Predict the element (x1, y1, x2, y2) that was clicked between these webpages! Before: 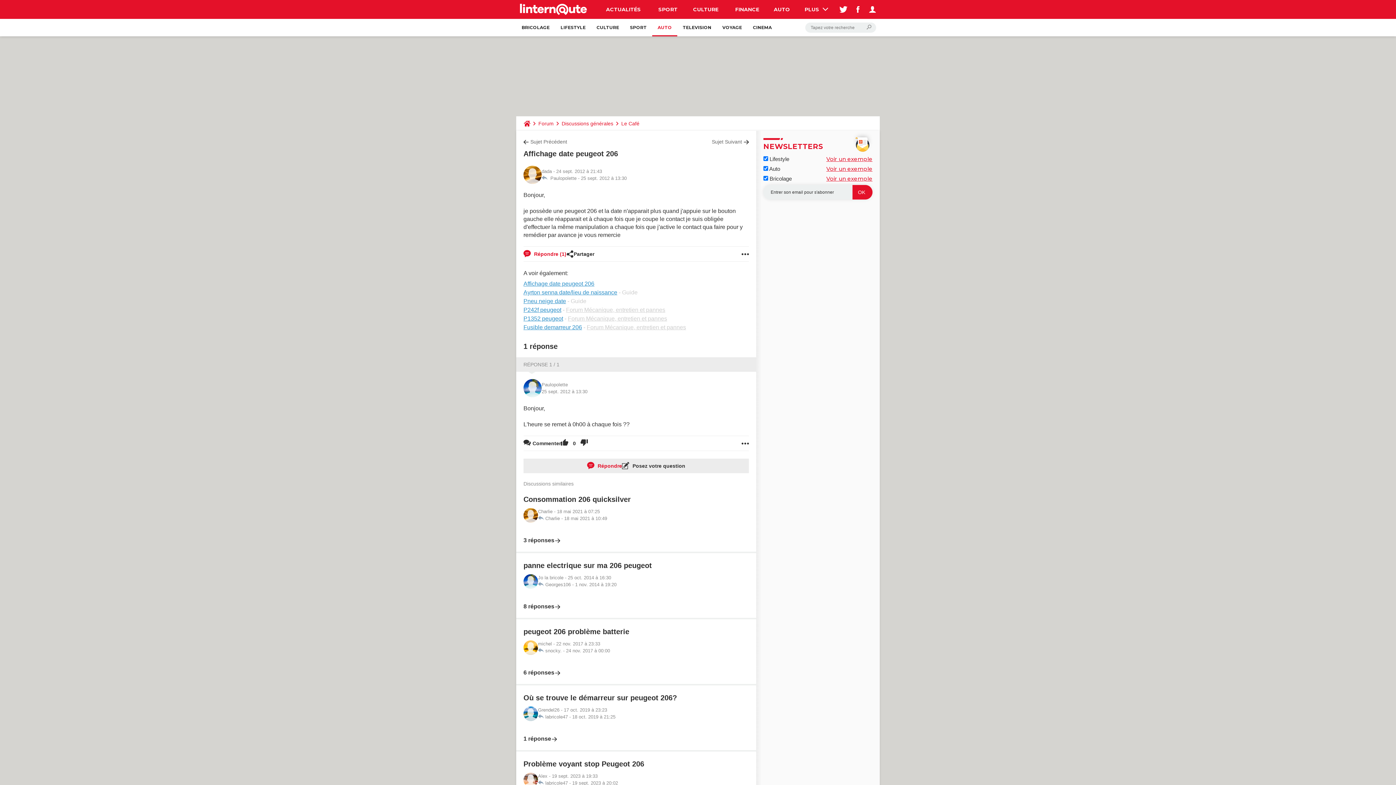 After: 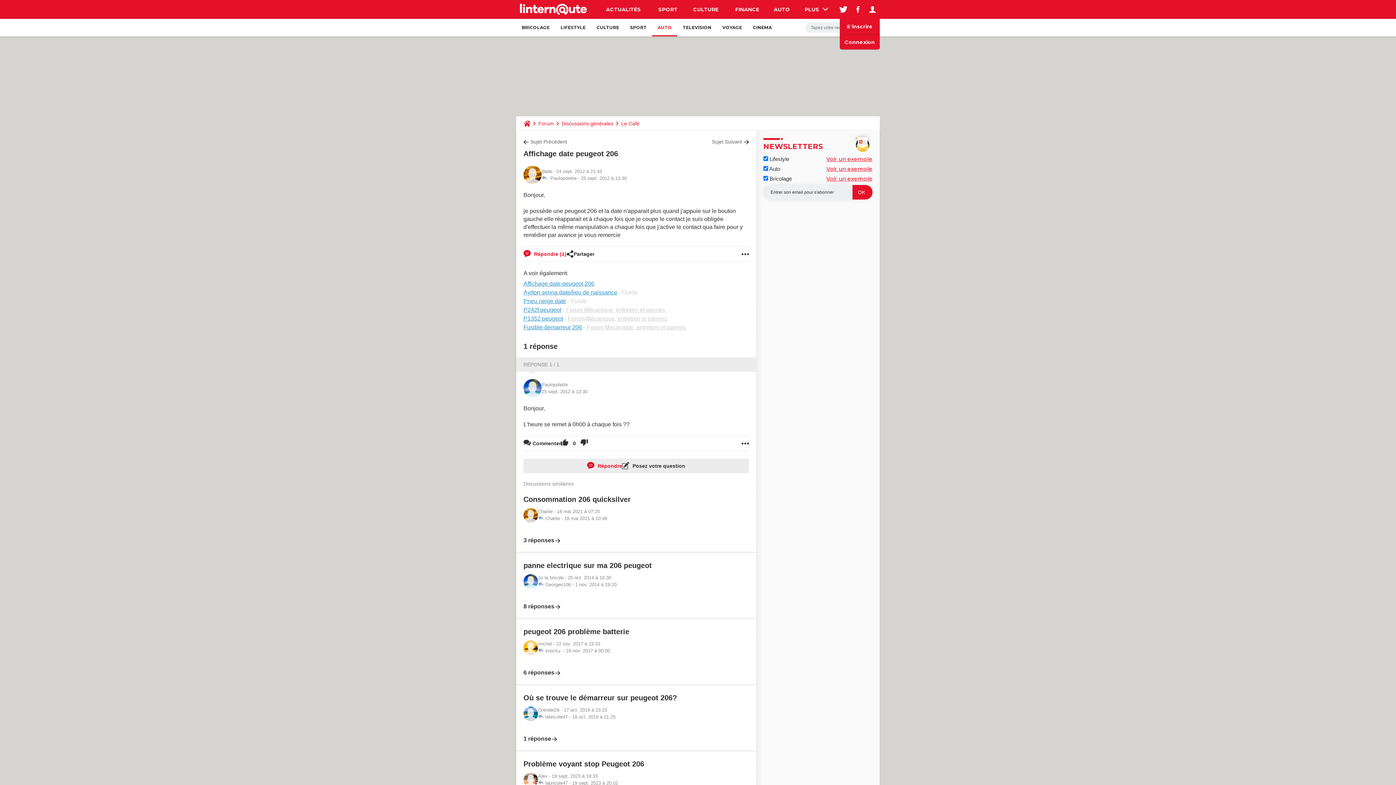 Action: bbox: (865, 0, 880, 18)